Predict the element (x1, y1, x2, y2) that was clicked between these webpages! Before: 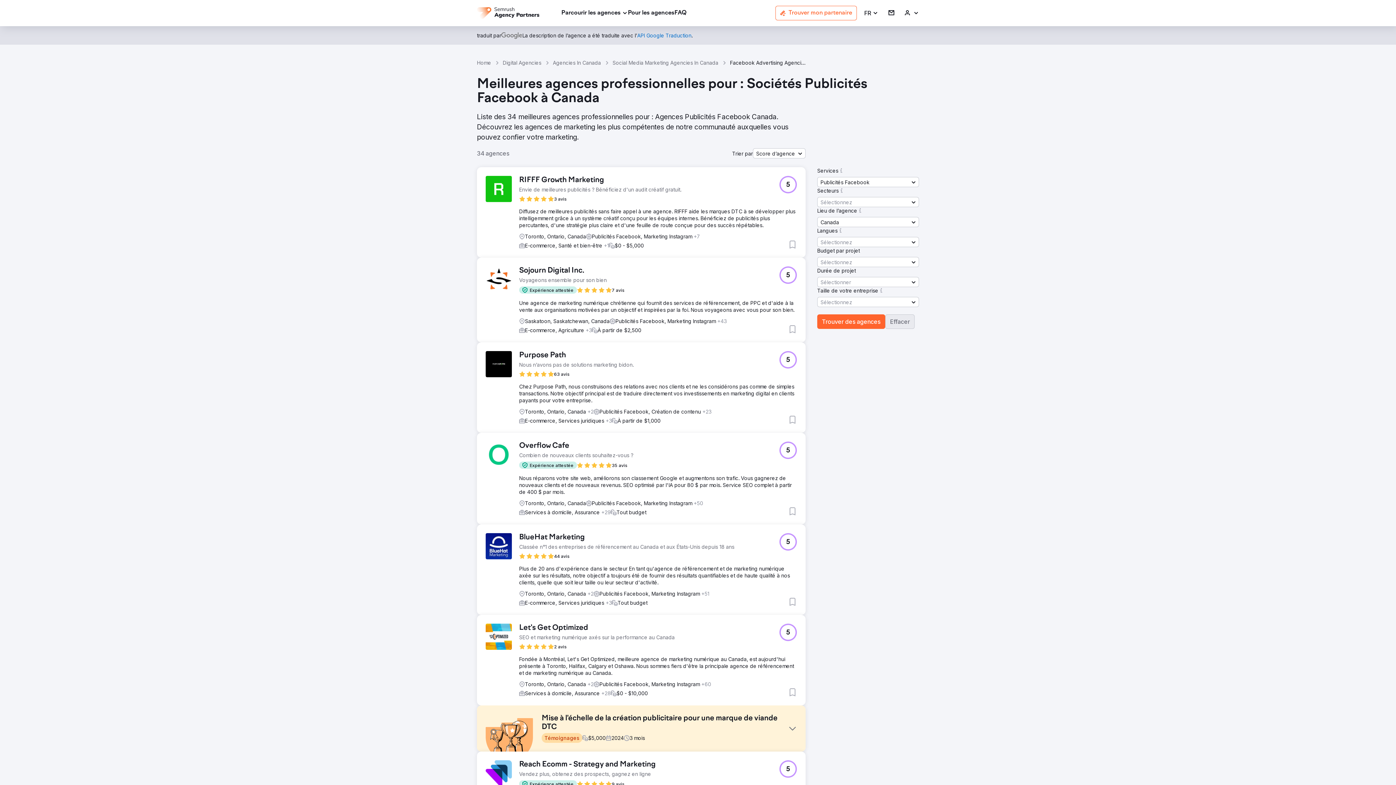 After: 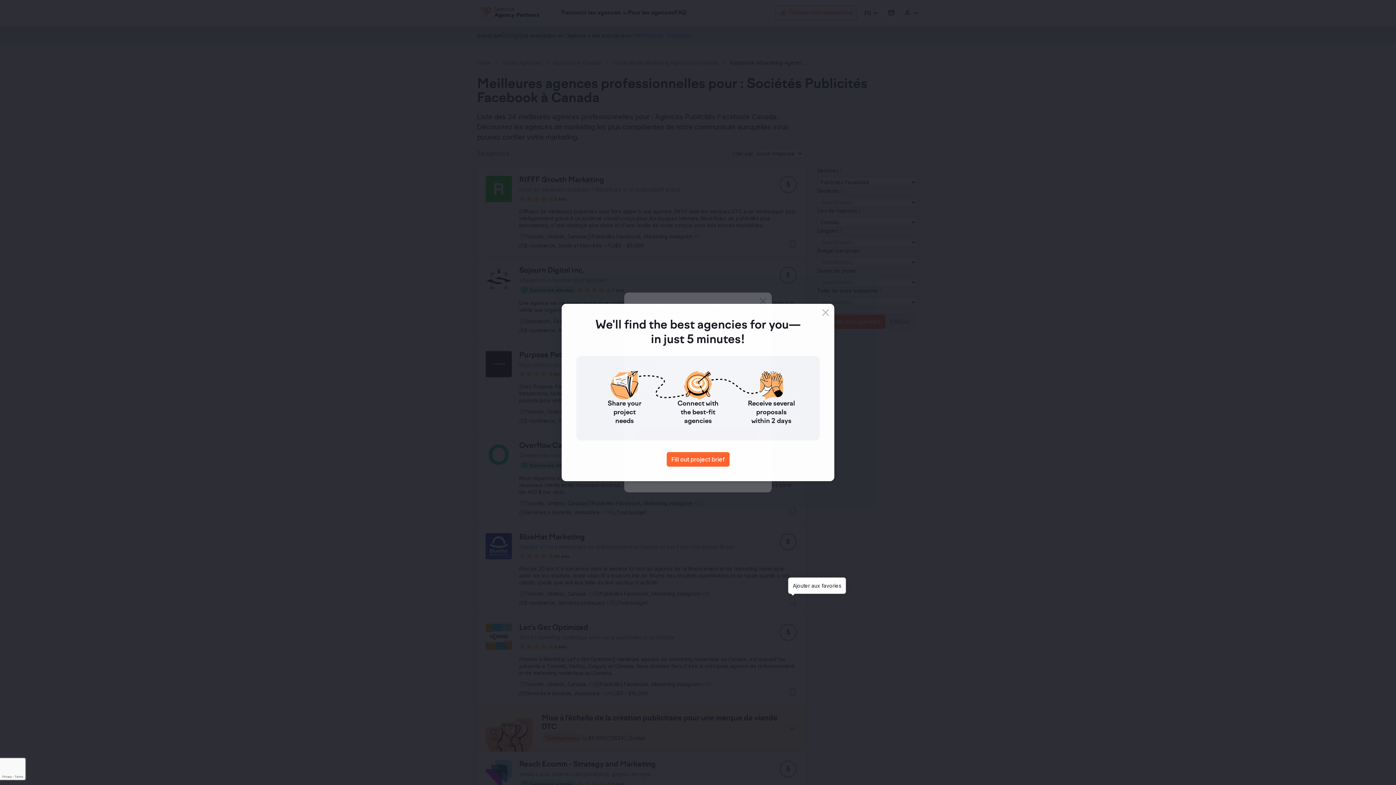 Action: bbox: (788, 597, 797, 606) label: Ajouter aux favories